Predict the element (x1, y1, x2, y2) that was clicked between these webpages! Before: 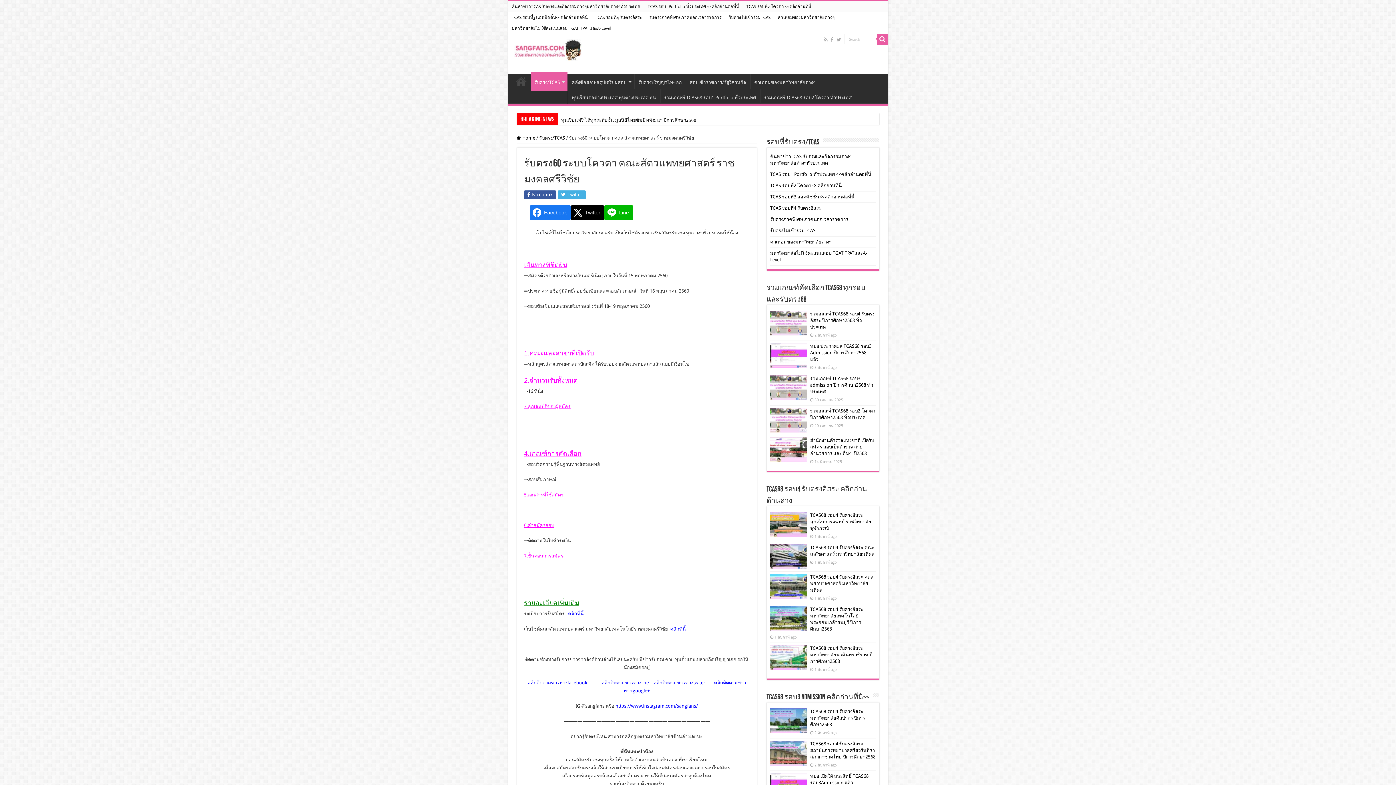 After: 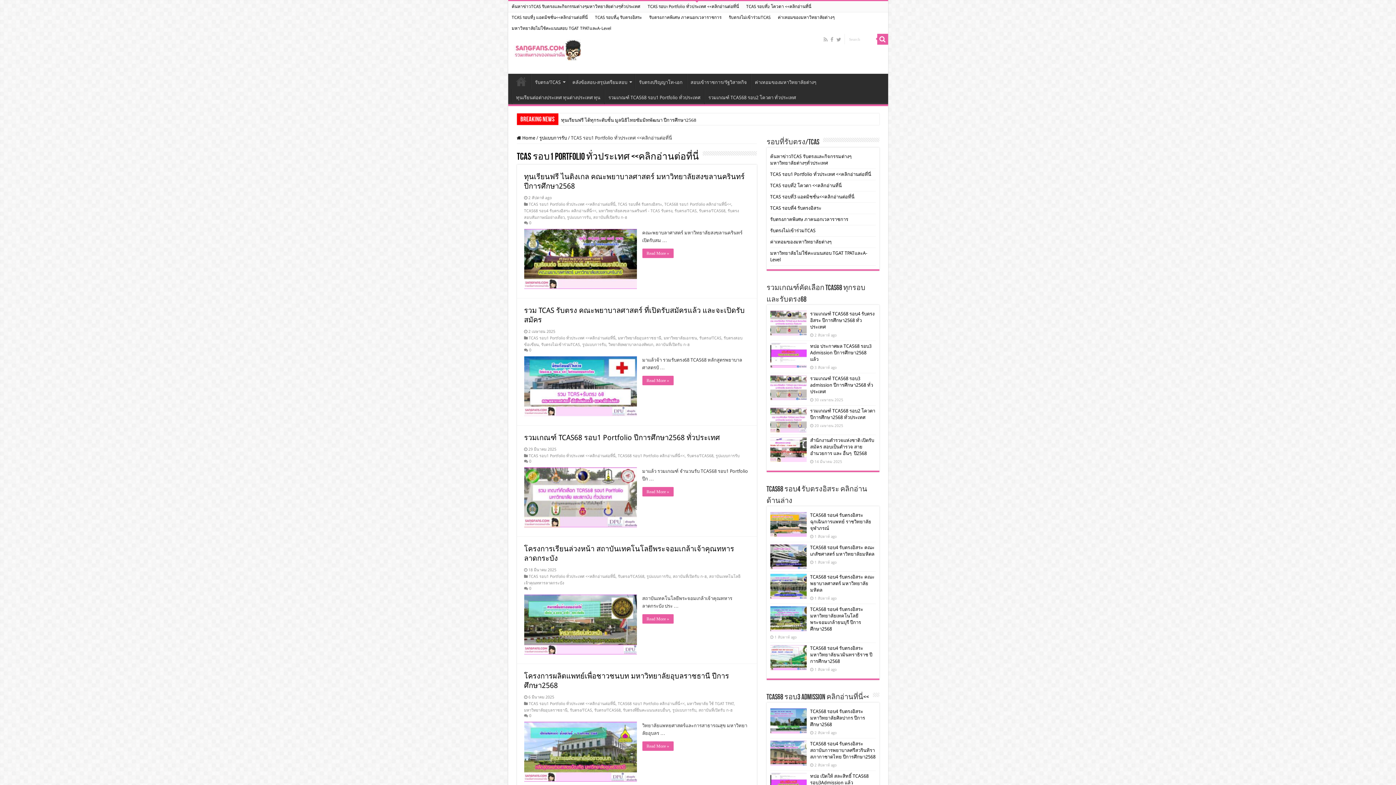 Action: bbox: (770, 171, 871, 177) label: TCAS รอบ1 Portfolio ทั่วประเทศ <<คลิกอ่านต่อที่นี่